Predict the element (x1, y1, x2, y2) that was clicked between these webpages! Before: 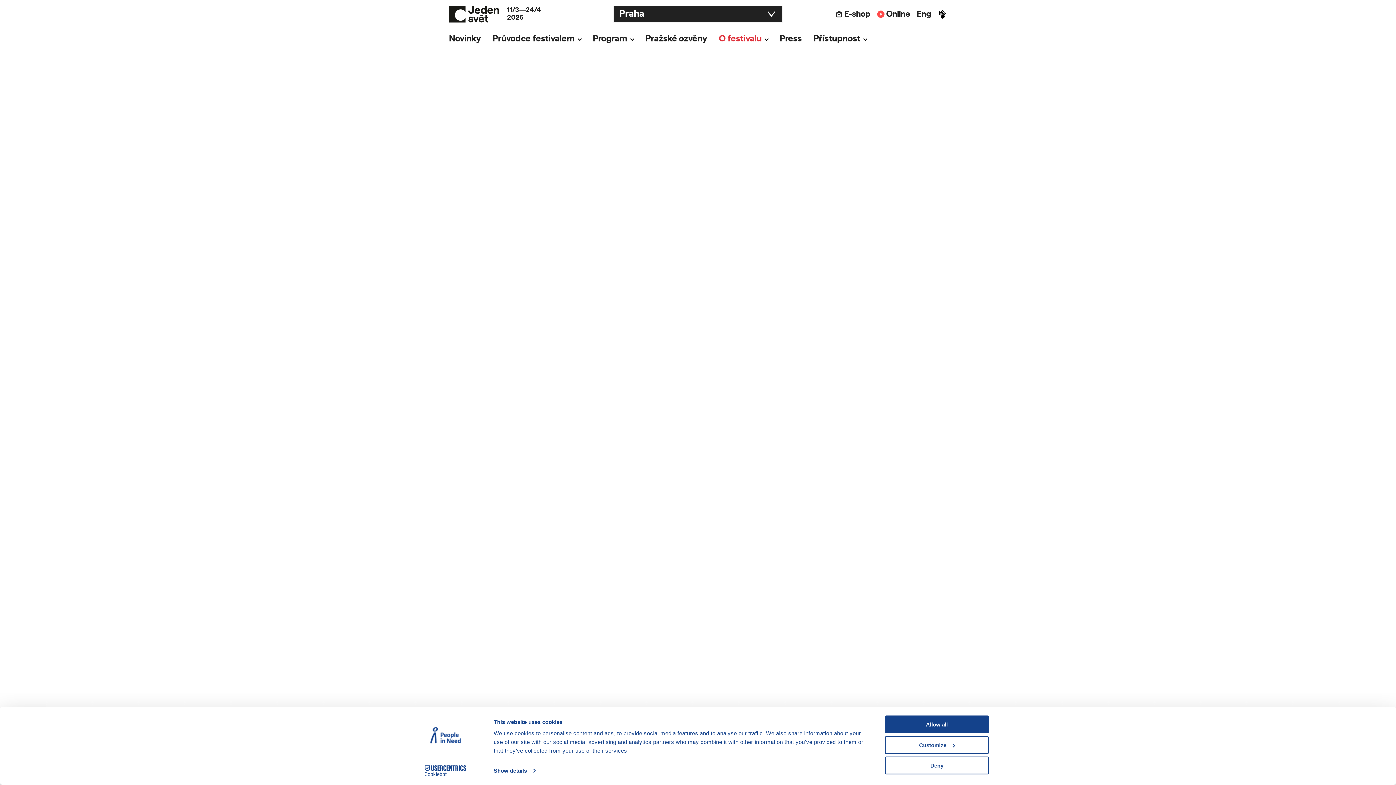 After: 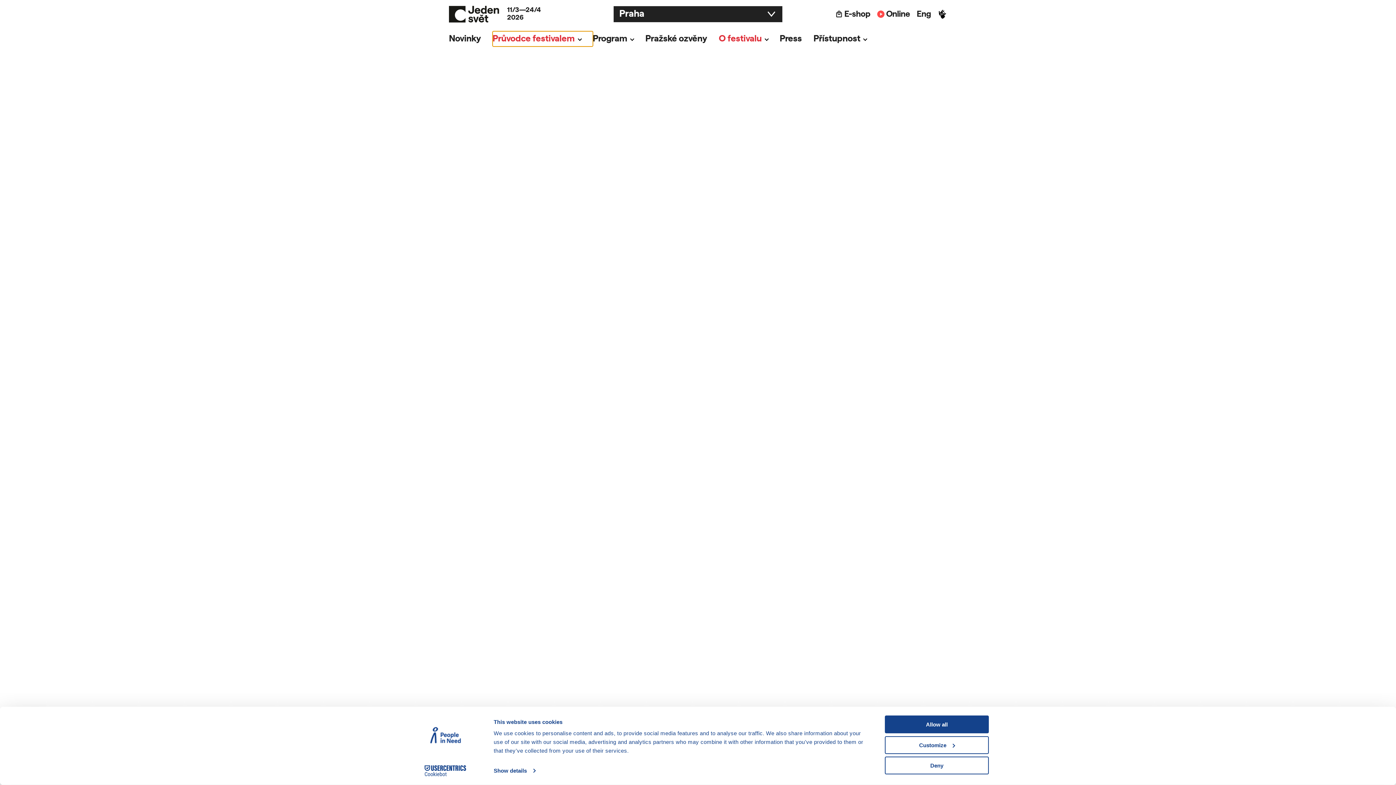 Action: label: Průvodce festivalem bbox: (492, 31, 592, 46)